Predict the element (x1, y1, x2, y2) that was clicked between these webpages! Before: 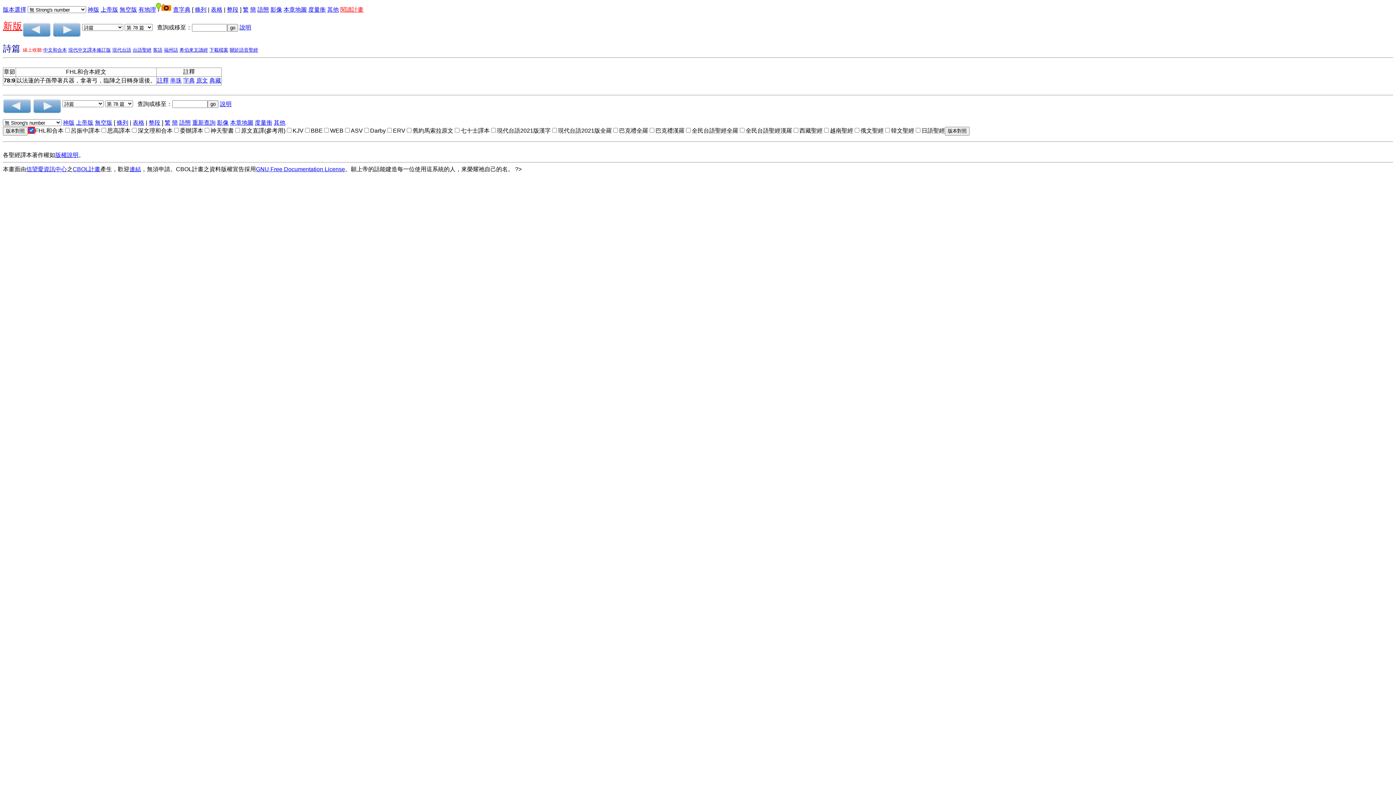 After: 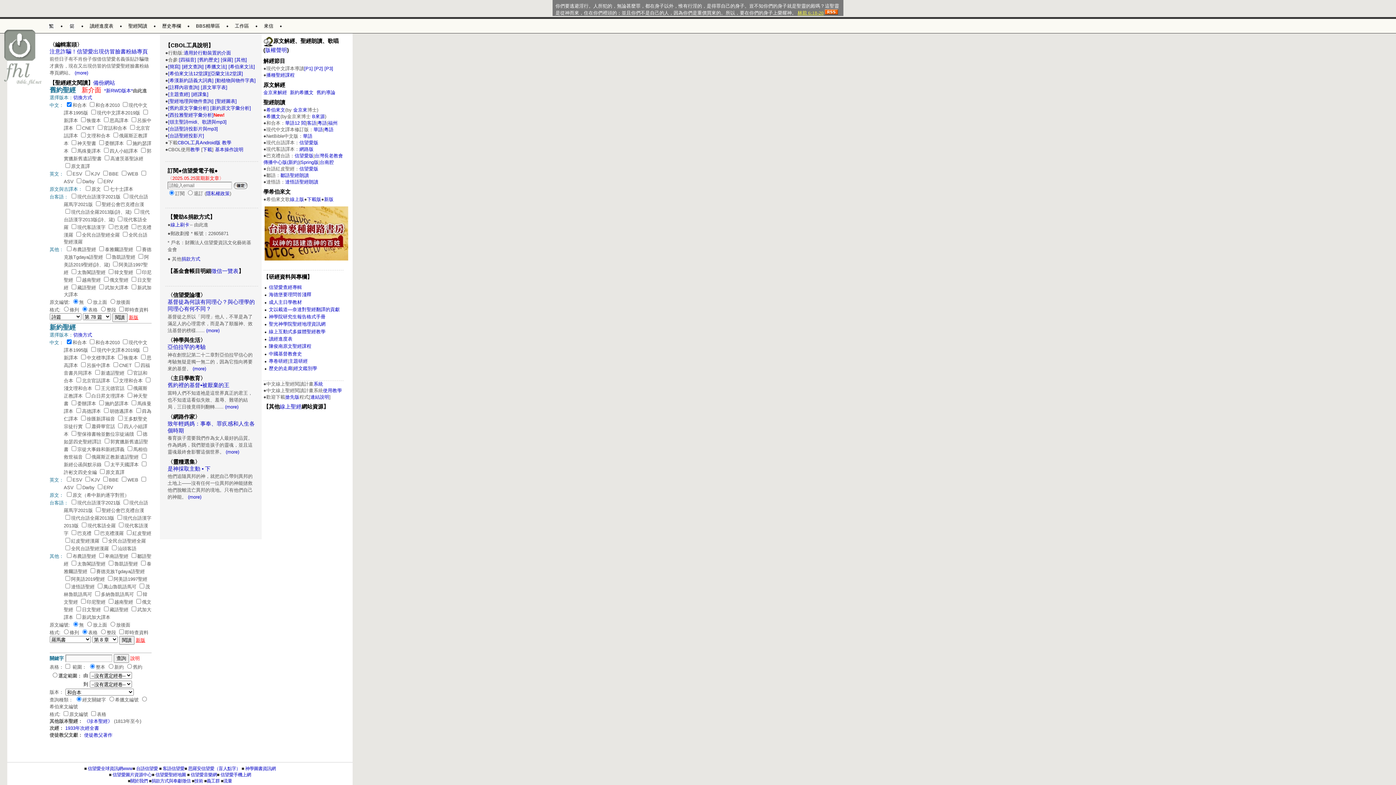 Action: bbox: (72, 166, 100, 172) label: CBOL計畫